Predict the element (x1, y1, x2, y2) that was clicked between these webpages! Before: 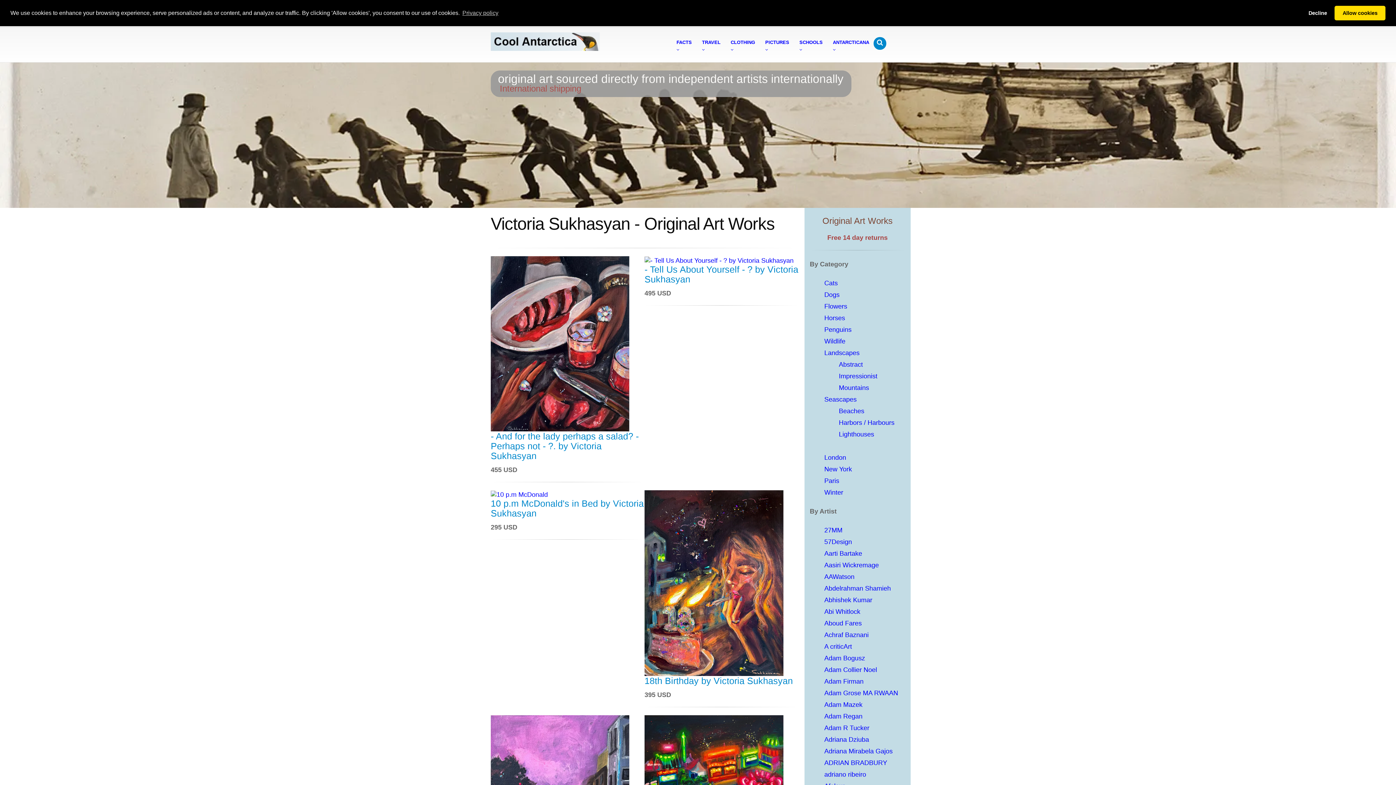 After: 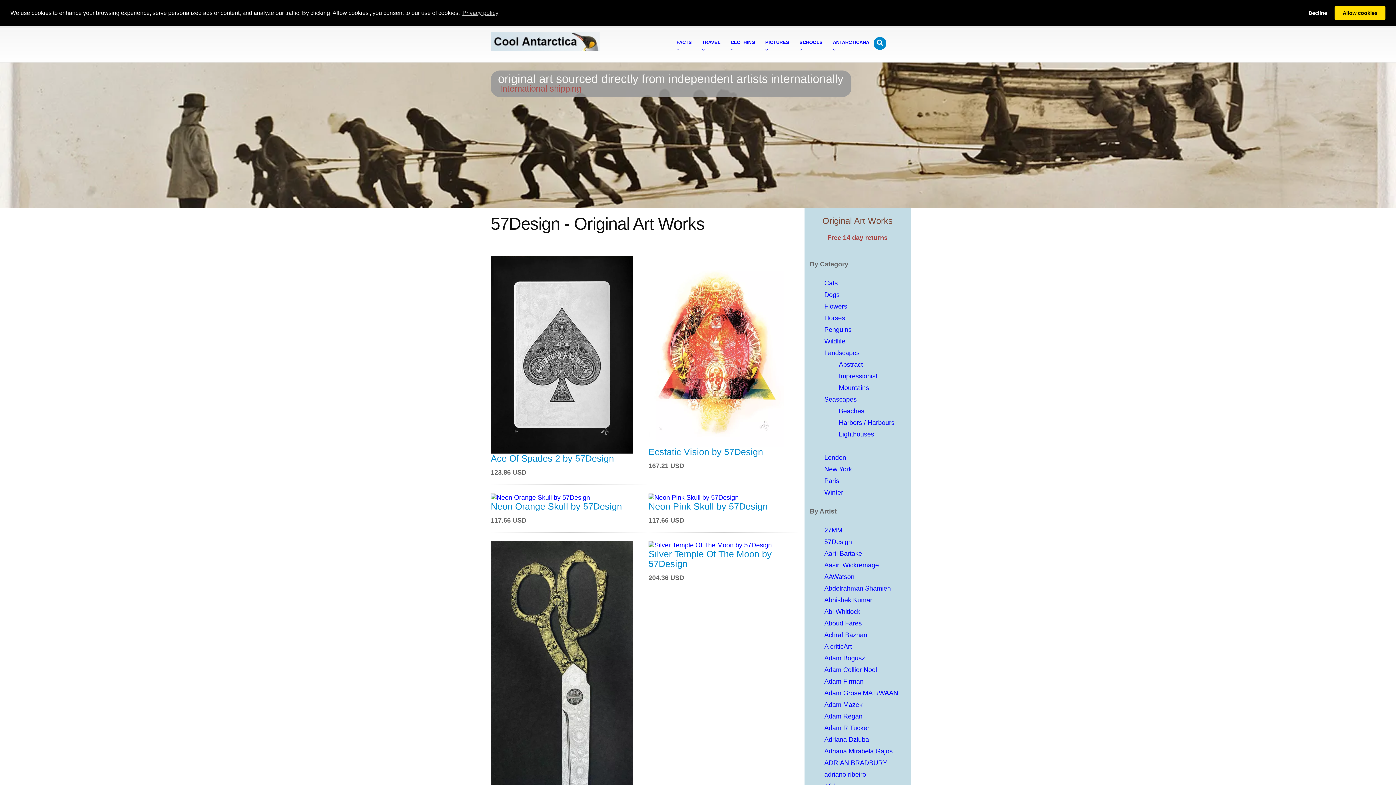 Action: bbox: (824, 538, 852, 545) label: 57Design